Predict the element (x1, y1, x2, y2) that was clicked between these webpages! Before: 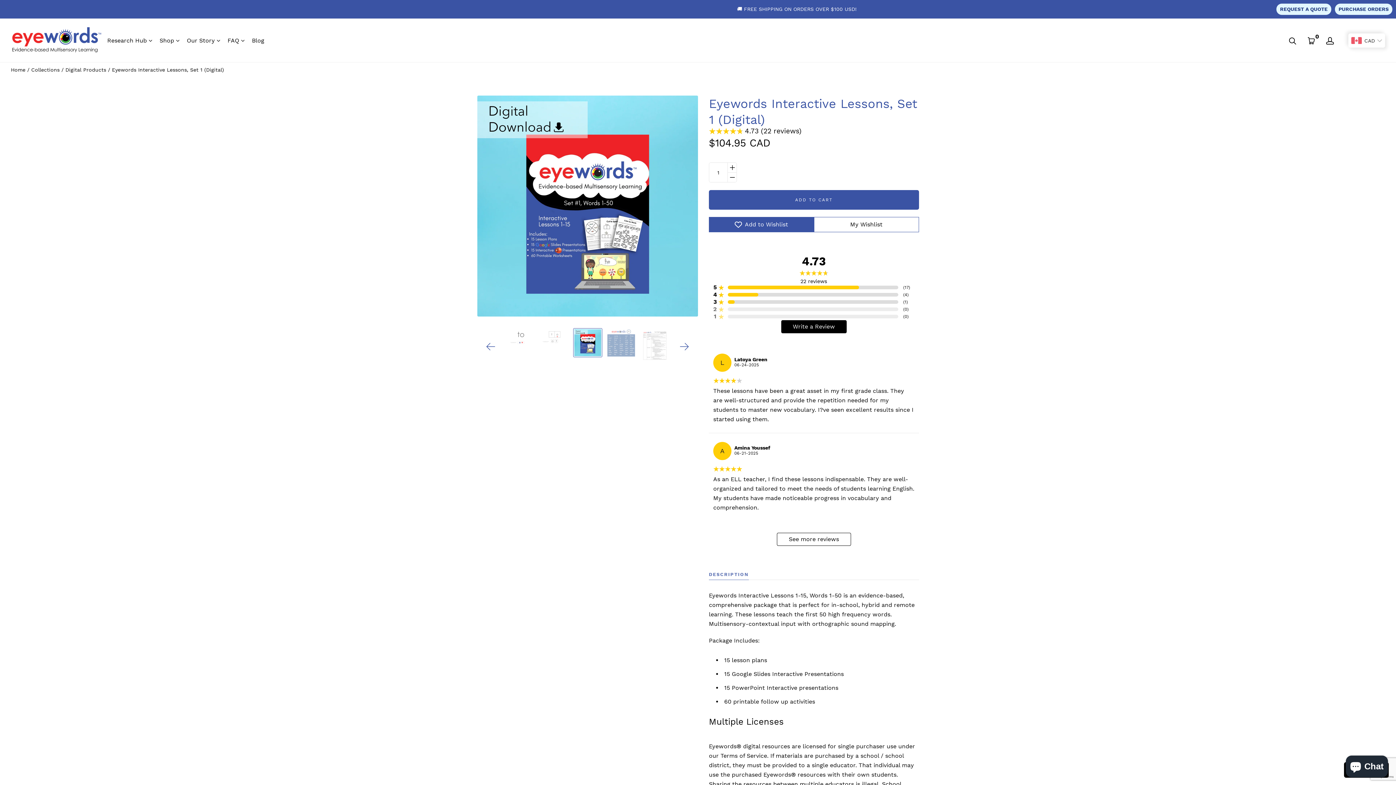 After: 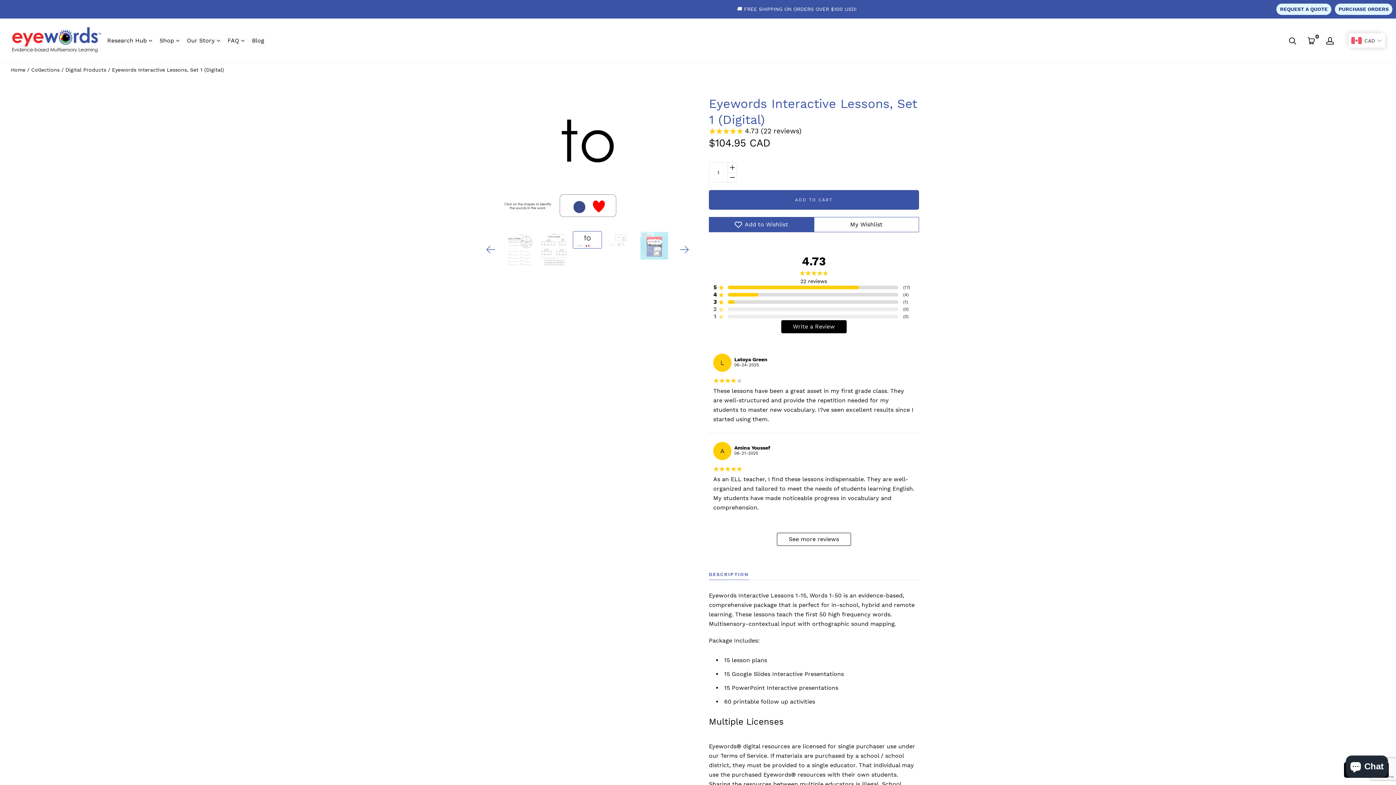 Action: bbox: (506, 328, 535, 345) label: Eyewords Interactive Lessons, Set 1 (Digital) thumbnail